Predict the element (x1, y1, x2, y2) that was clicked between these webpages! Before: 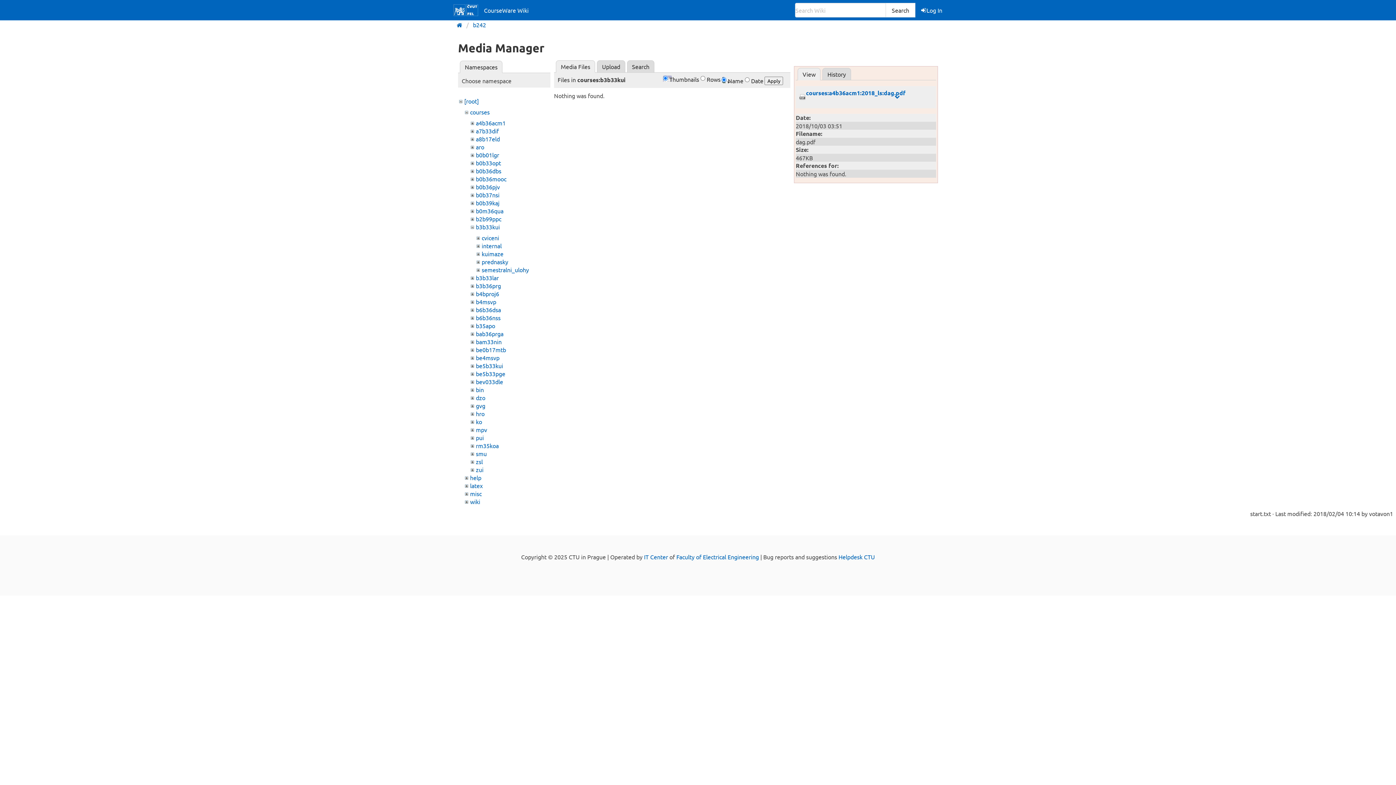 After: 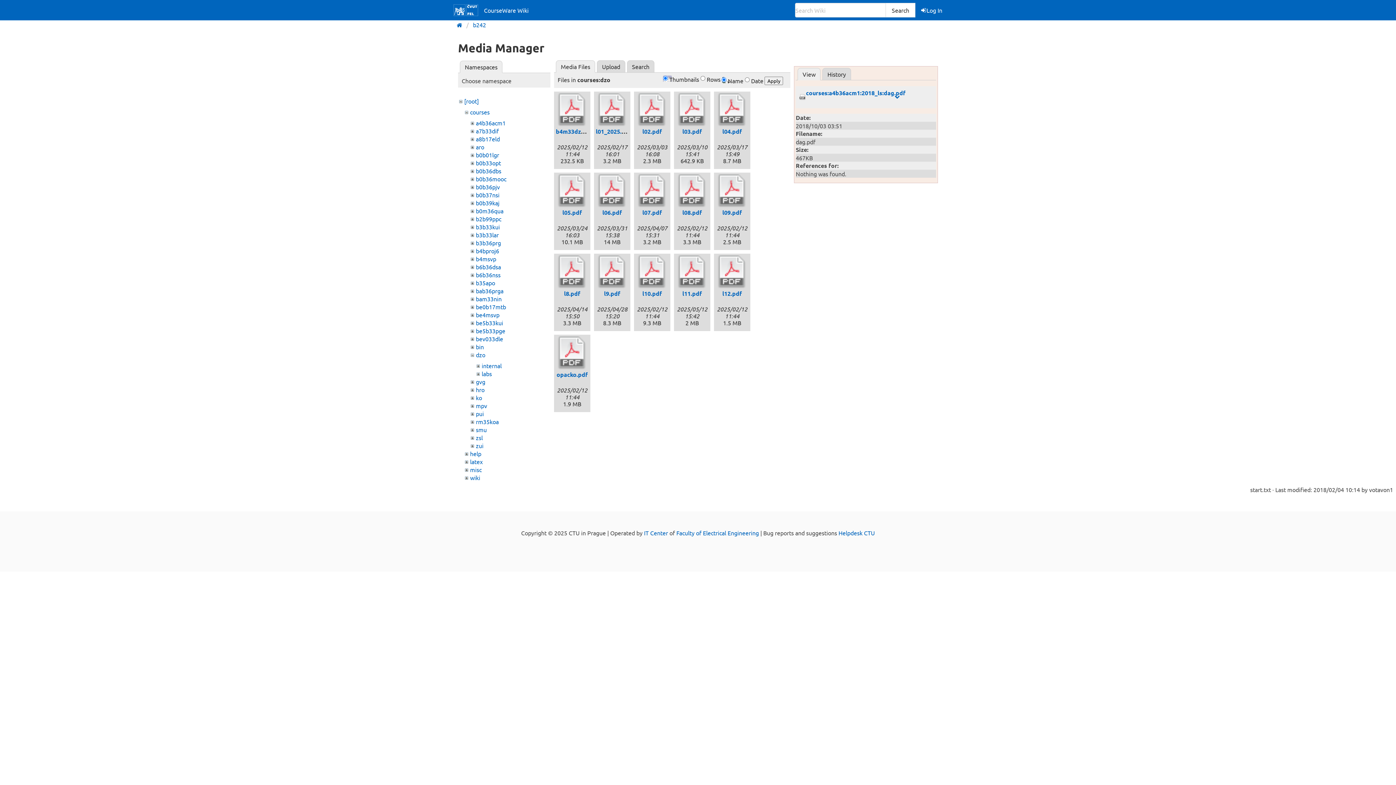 Action: label: dzo bbox: (475, 394, 485, 401)